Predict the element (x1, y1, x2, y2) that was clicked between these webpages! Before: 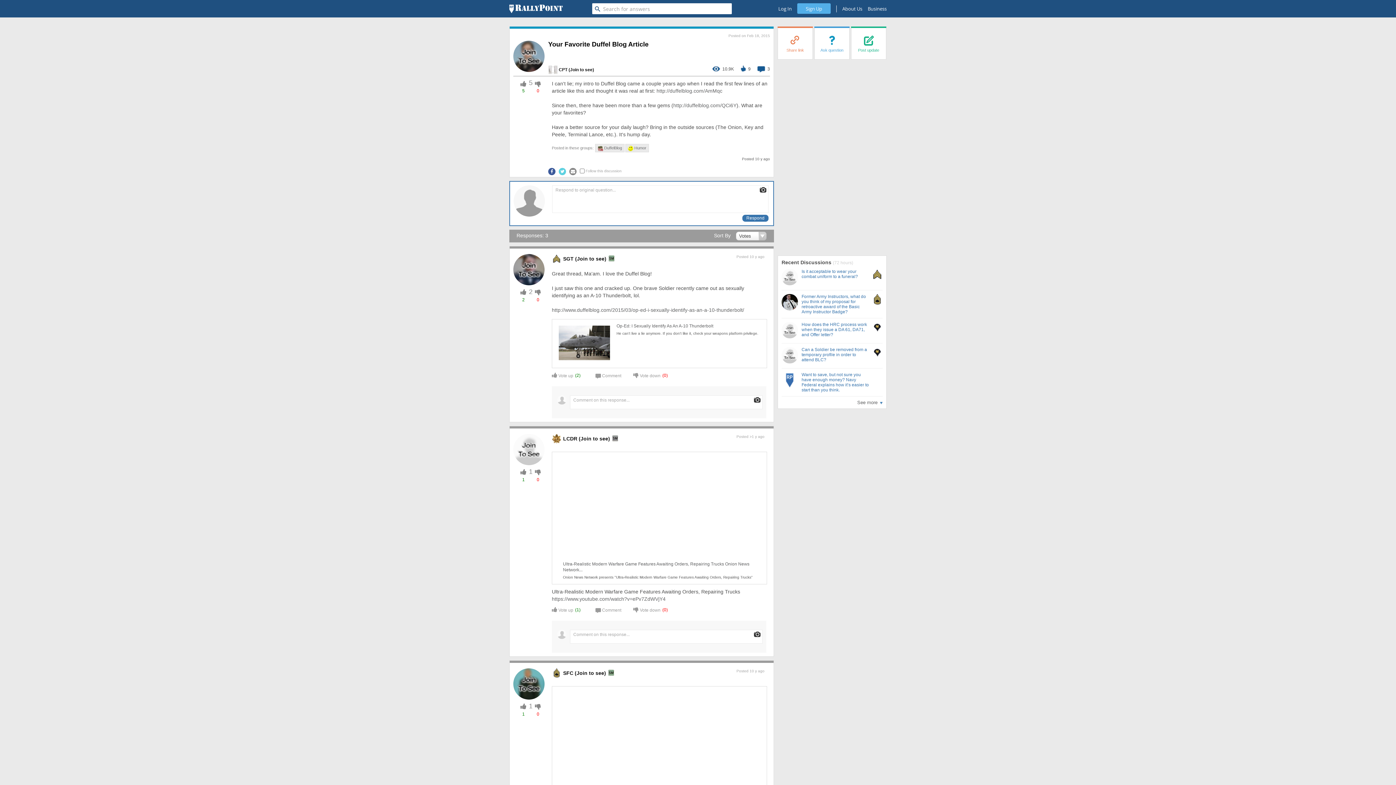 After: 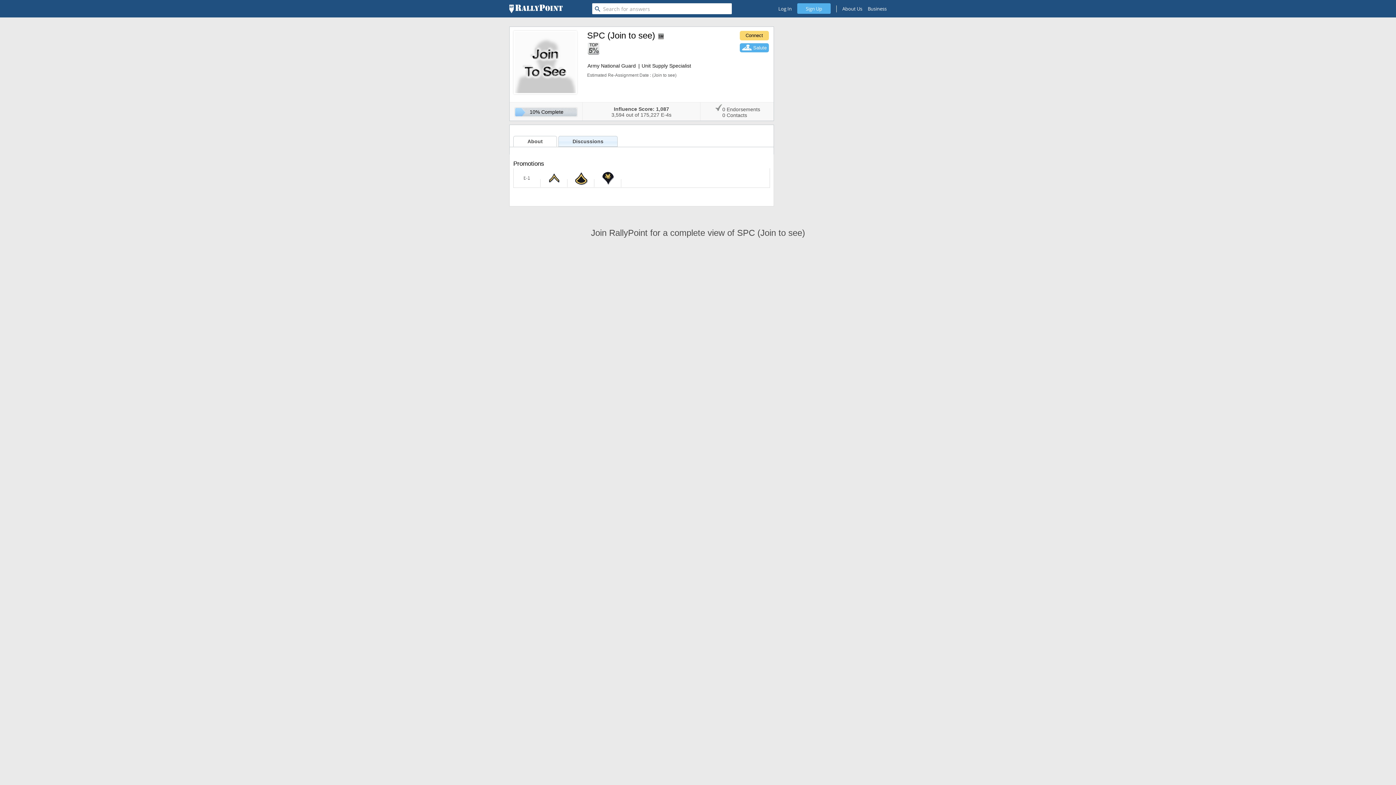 Action: bbox: (781, 358, 798, 364)